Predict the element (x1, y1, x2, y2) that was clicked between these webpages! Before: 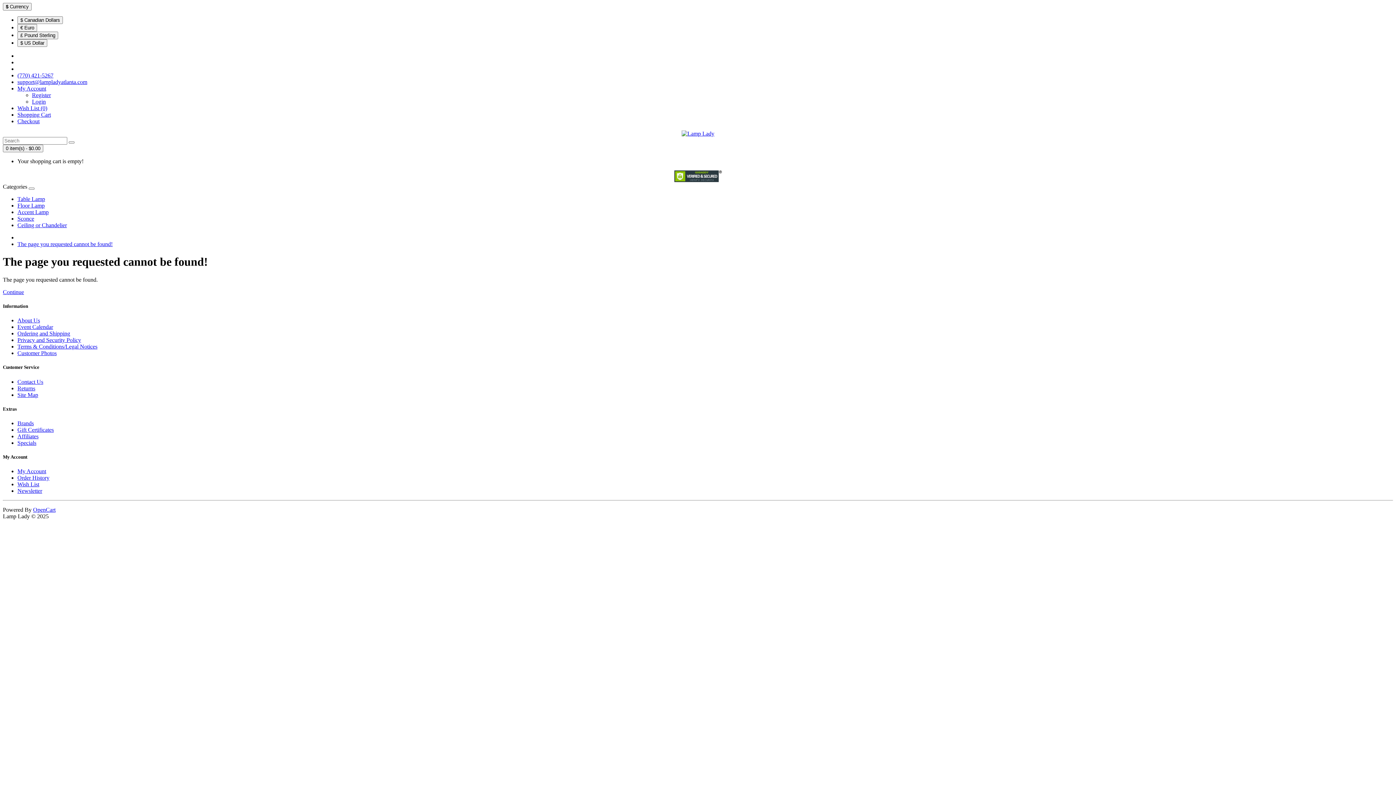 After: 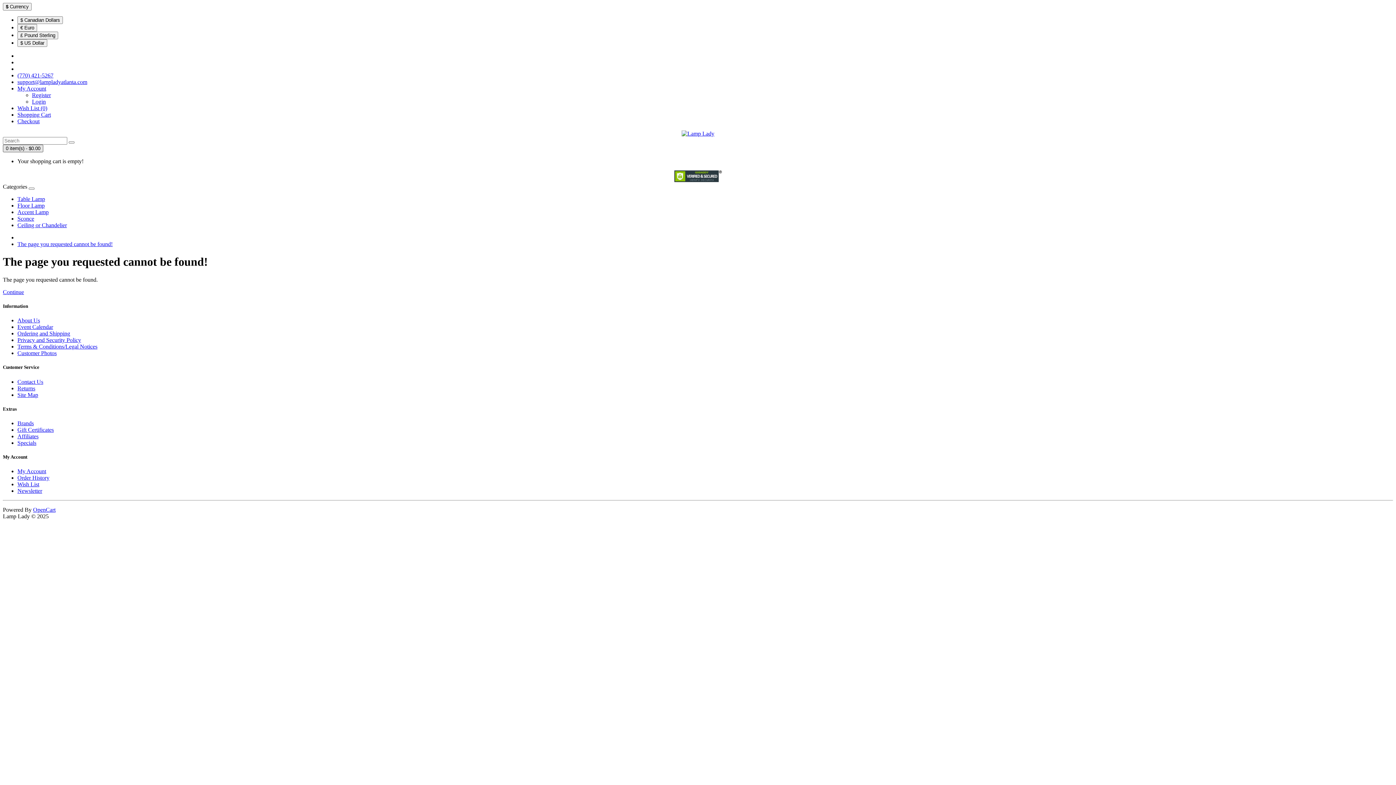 Action: bbox: (2, 144, 43, 152) label: 0 item(s) - $0.00